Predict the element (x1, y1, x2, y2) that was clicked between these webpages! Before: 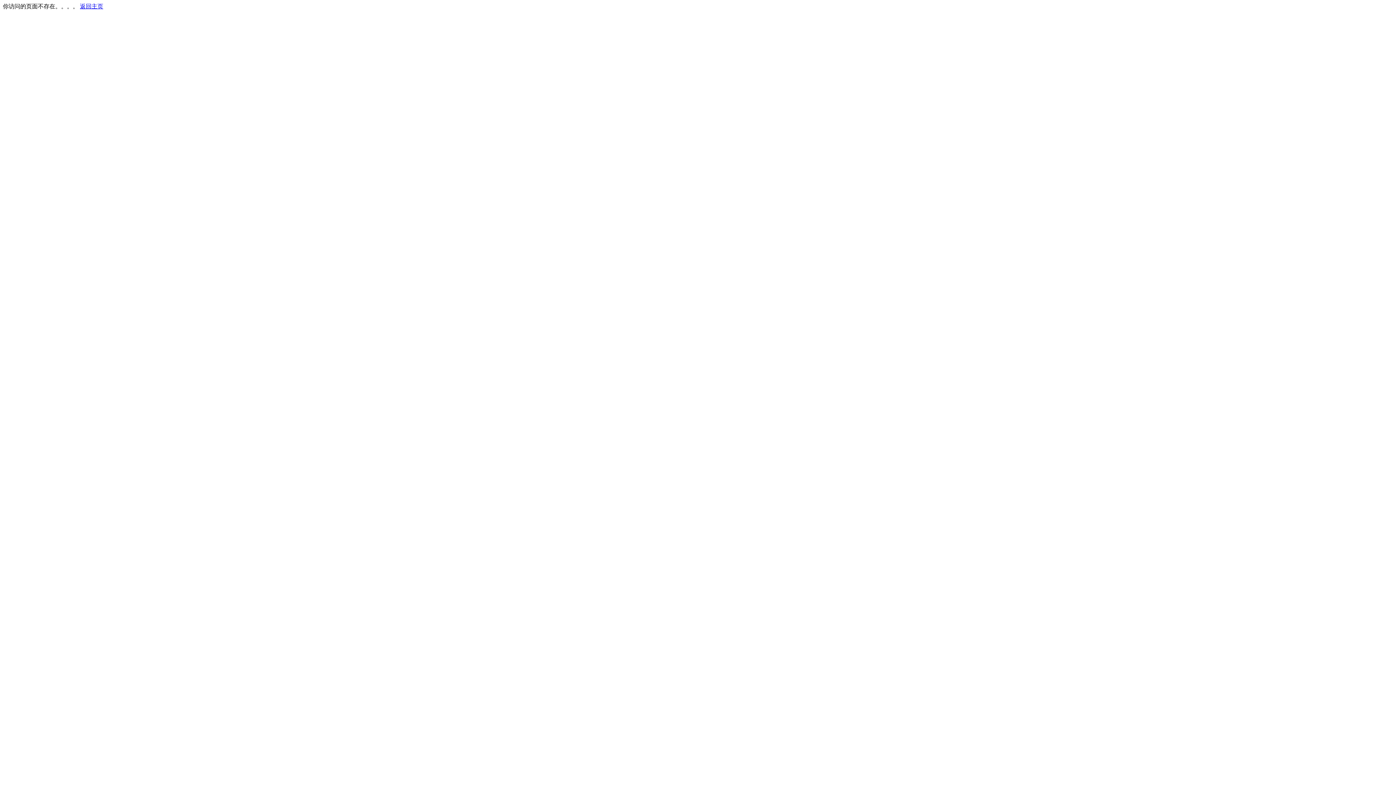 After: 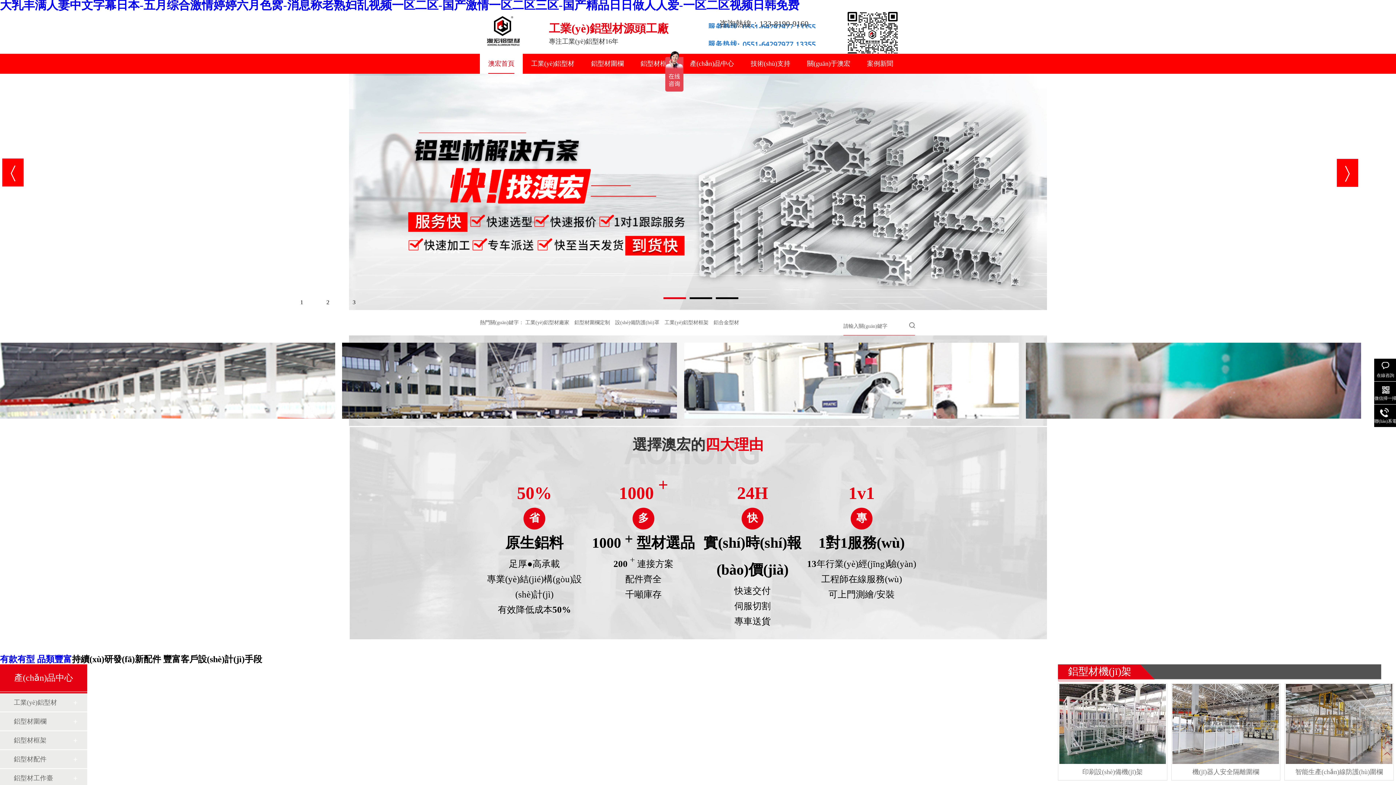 Action: label: 返回主页 bbox: (80, 3, 103, 9)